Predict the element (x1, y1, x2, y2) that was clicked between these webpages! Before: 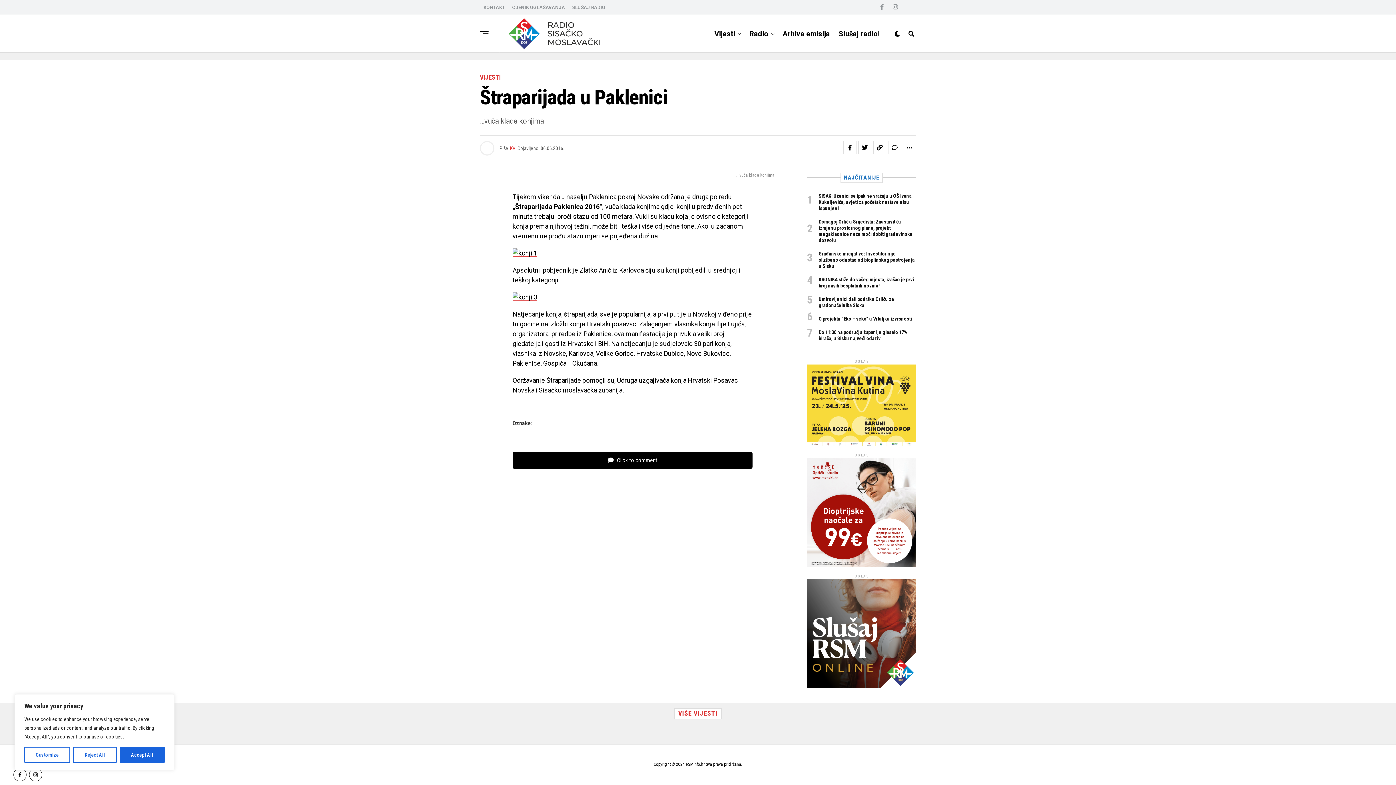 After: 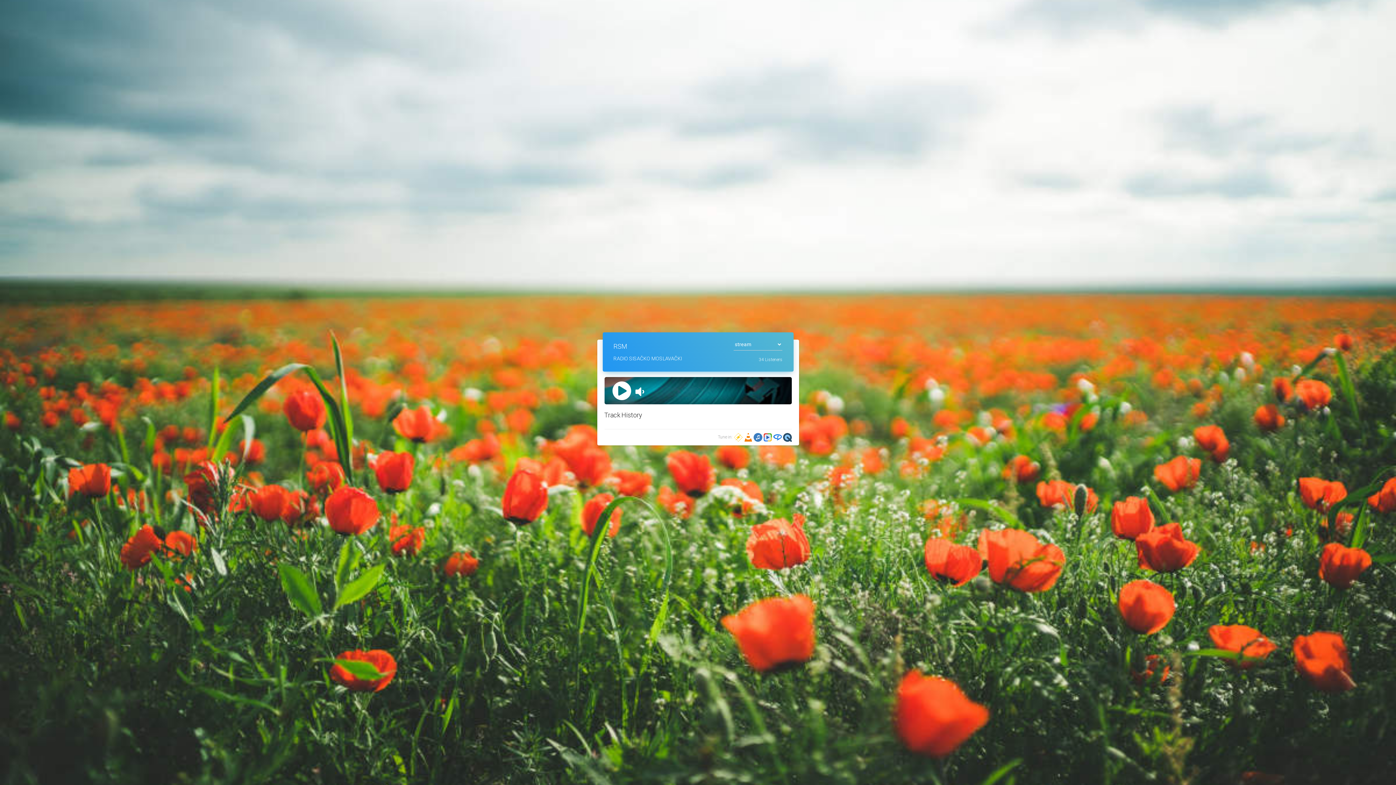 Action: label: Slušaj radio! bbox: (835, 14, 883, 52)